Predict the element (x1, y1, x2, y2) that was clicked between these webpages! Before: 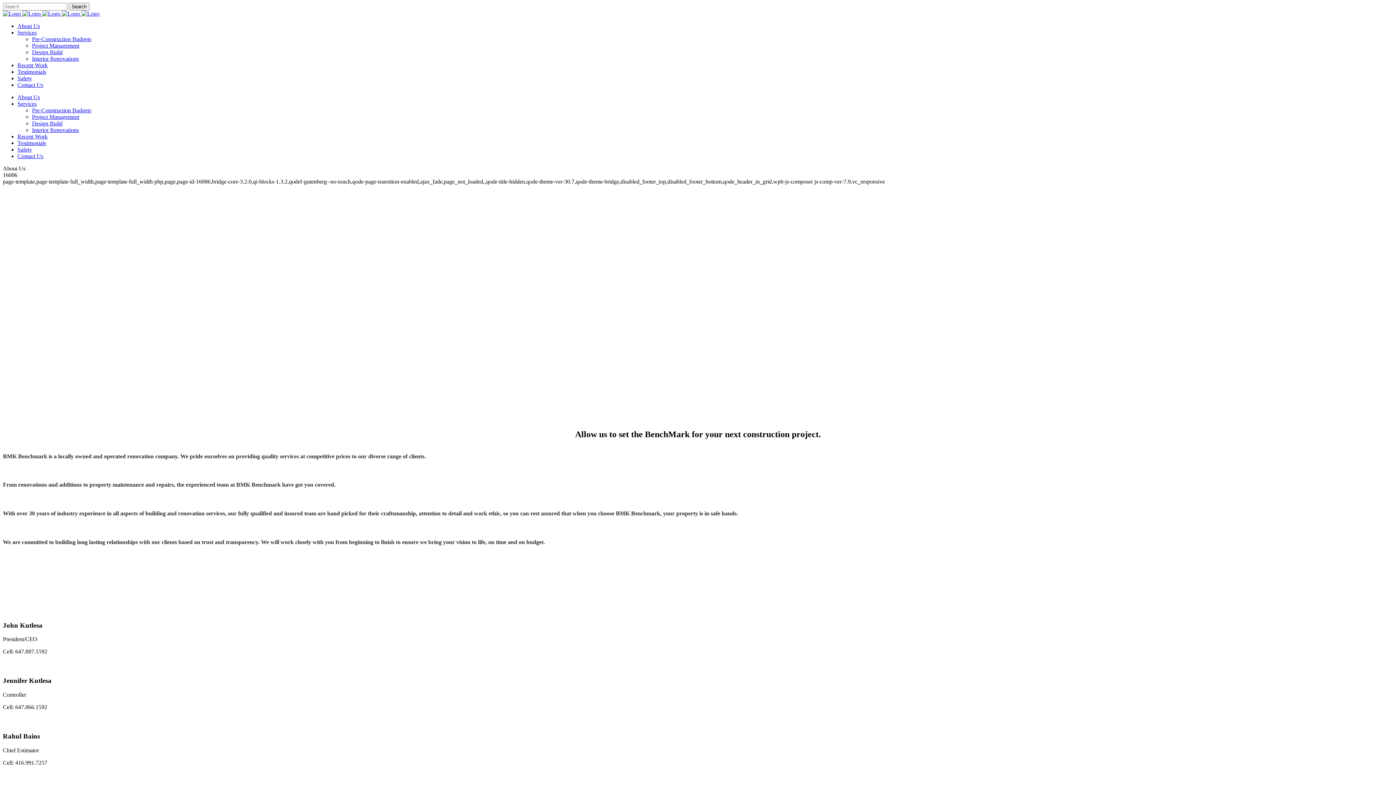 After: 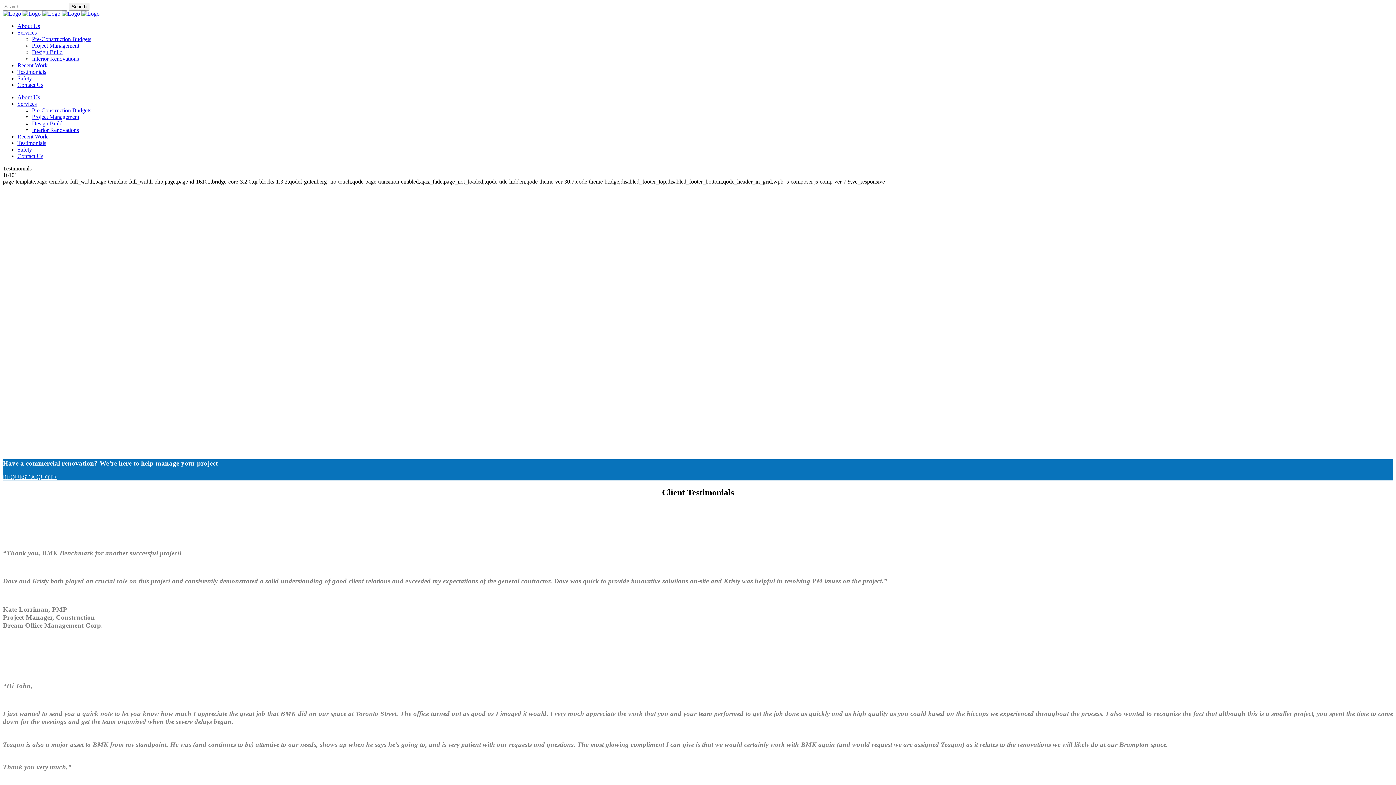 Action: bbox: (17, 68, 46, 74) label: Testimonials